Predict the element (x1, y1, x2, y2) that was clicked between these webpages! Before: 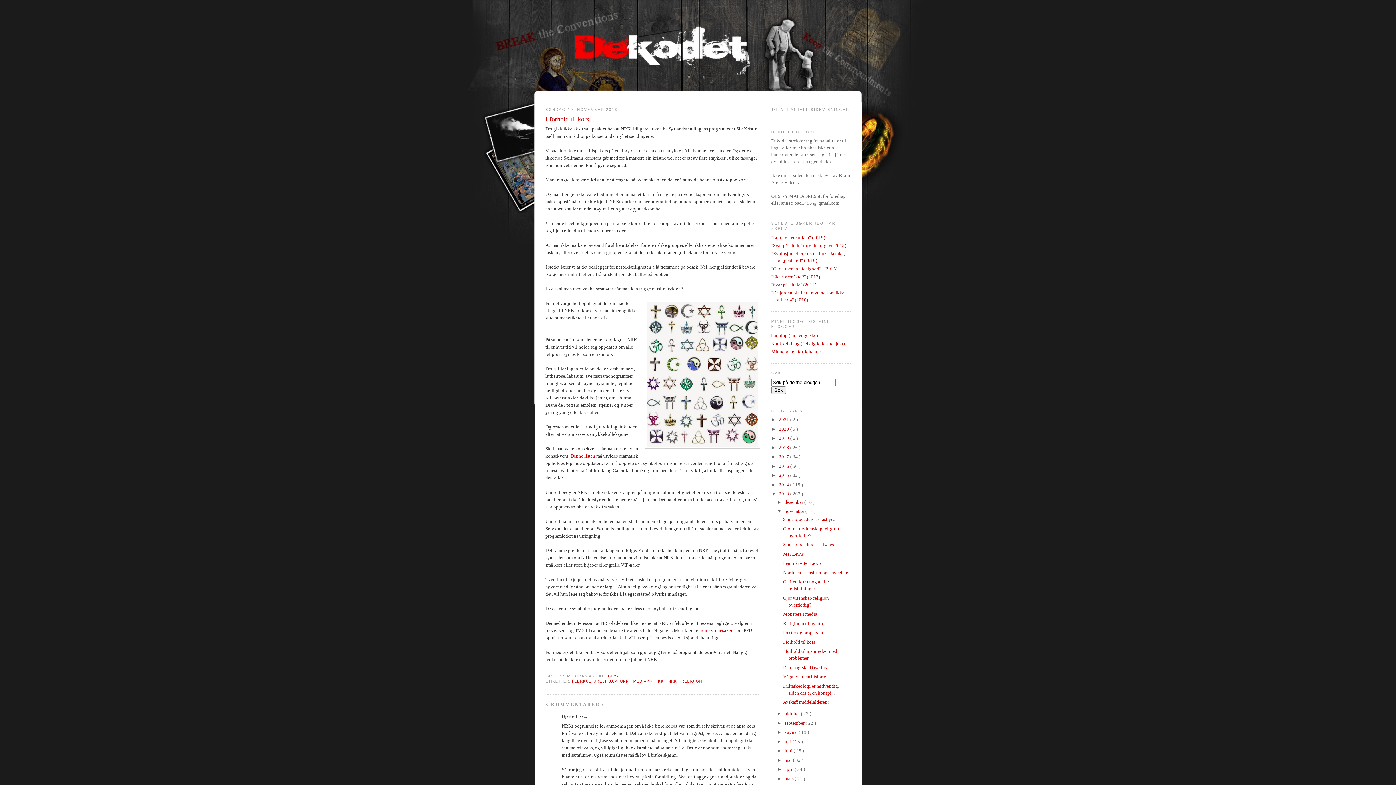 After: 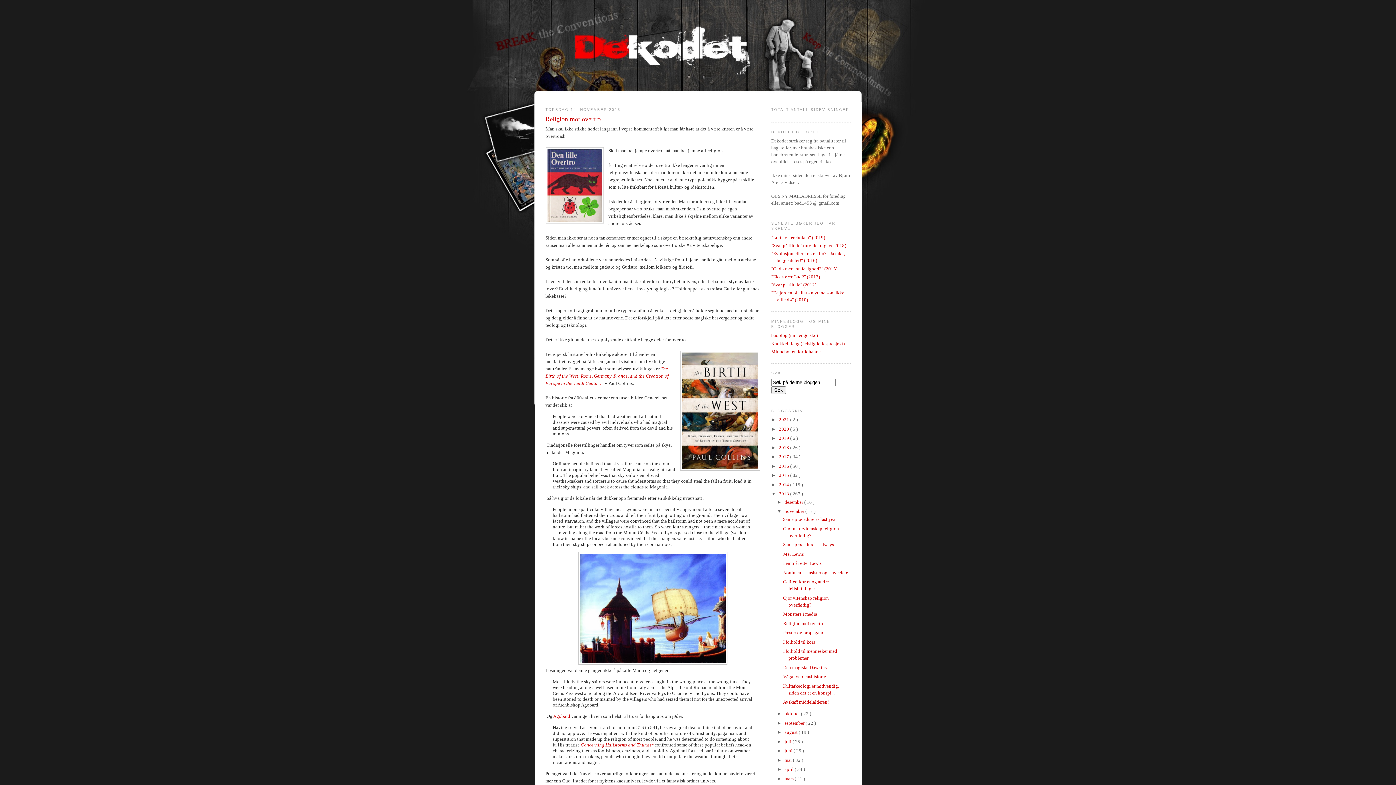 Action: label: Religion mot overtro bbox: (783, 621, 824, 626)